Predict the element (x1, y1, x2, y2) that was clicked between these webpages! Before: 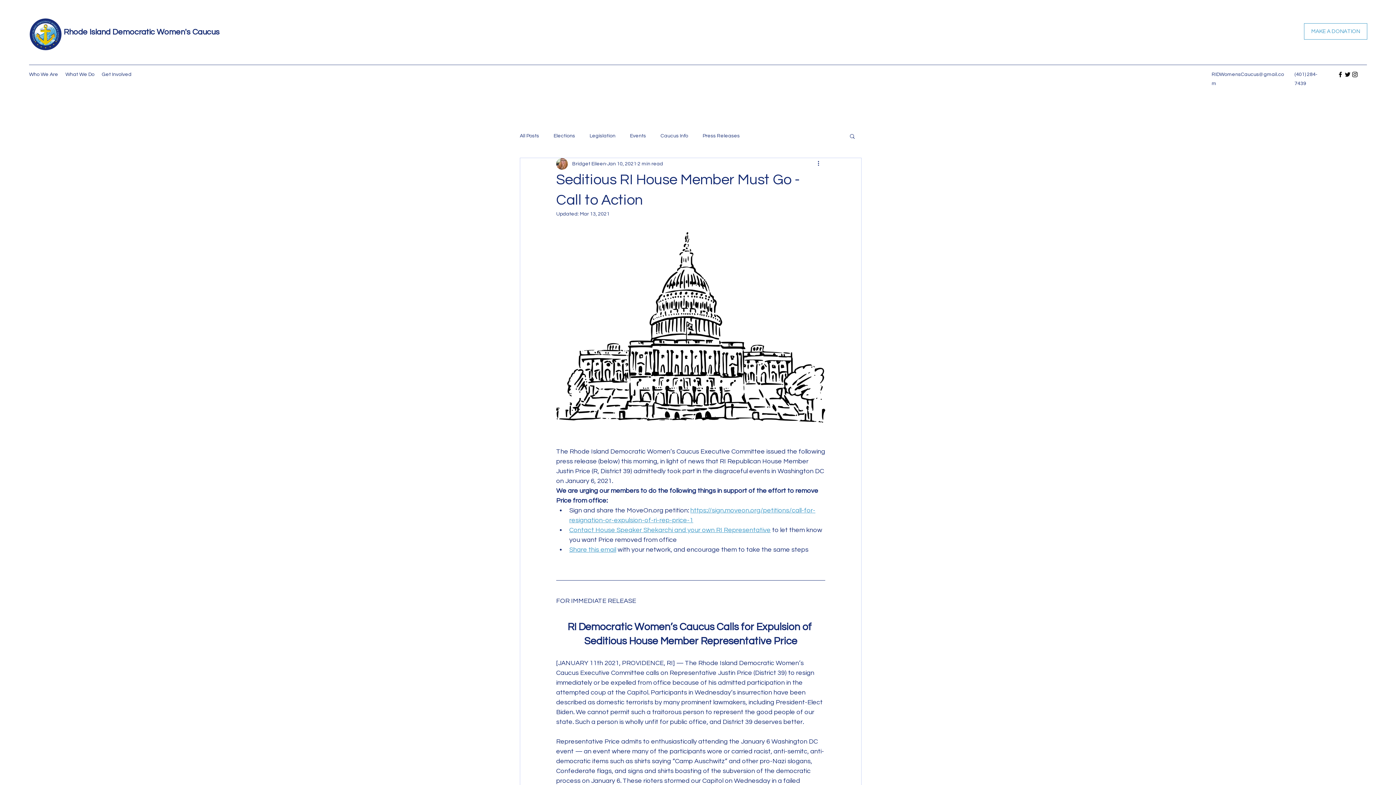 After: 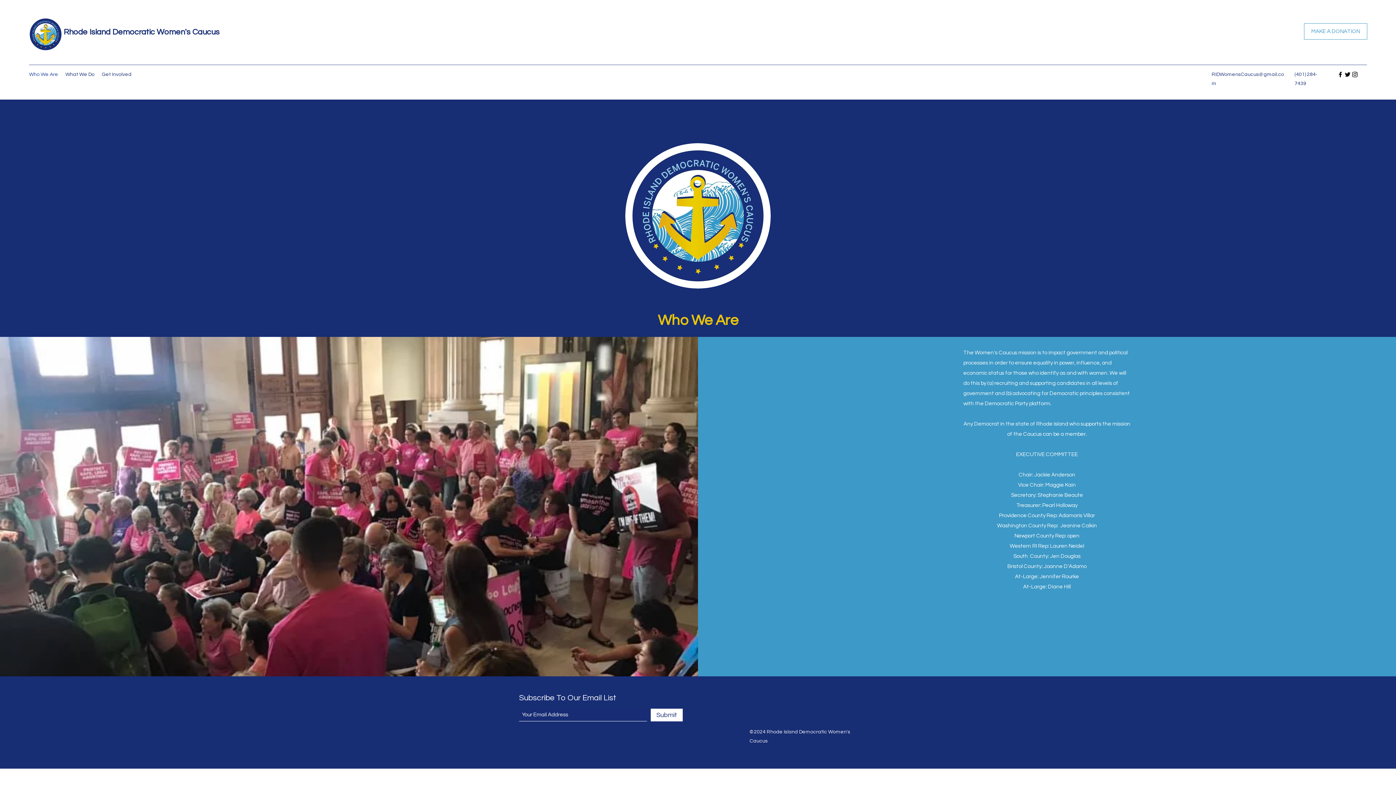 Action: label: Who We Are bbox: (25, 69, 61, 80)